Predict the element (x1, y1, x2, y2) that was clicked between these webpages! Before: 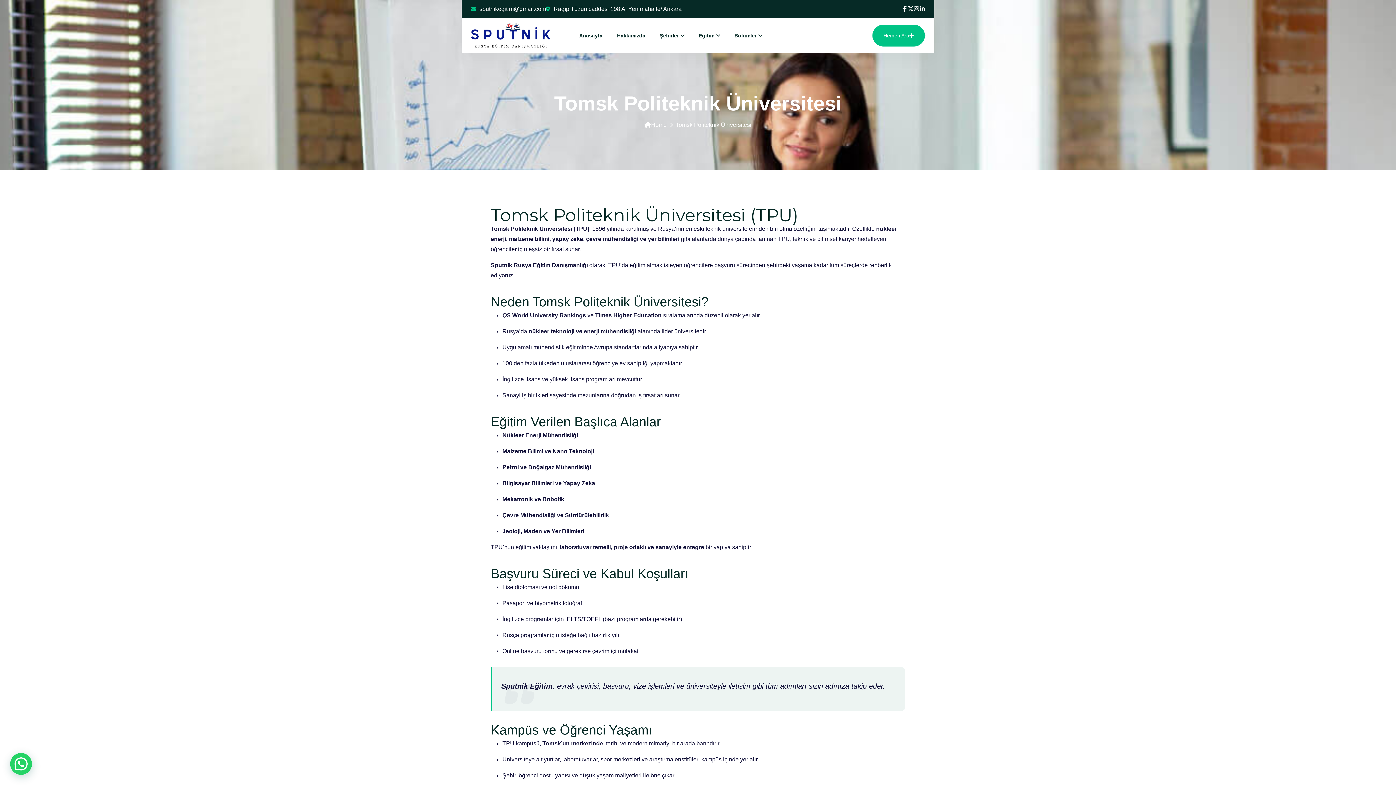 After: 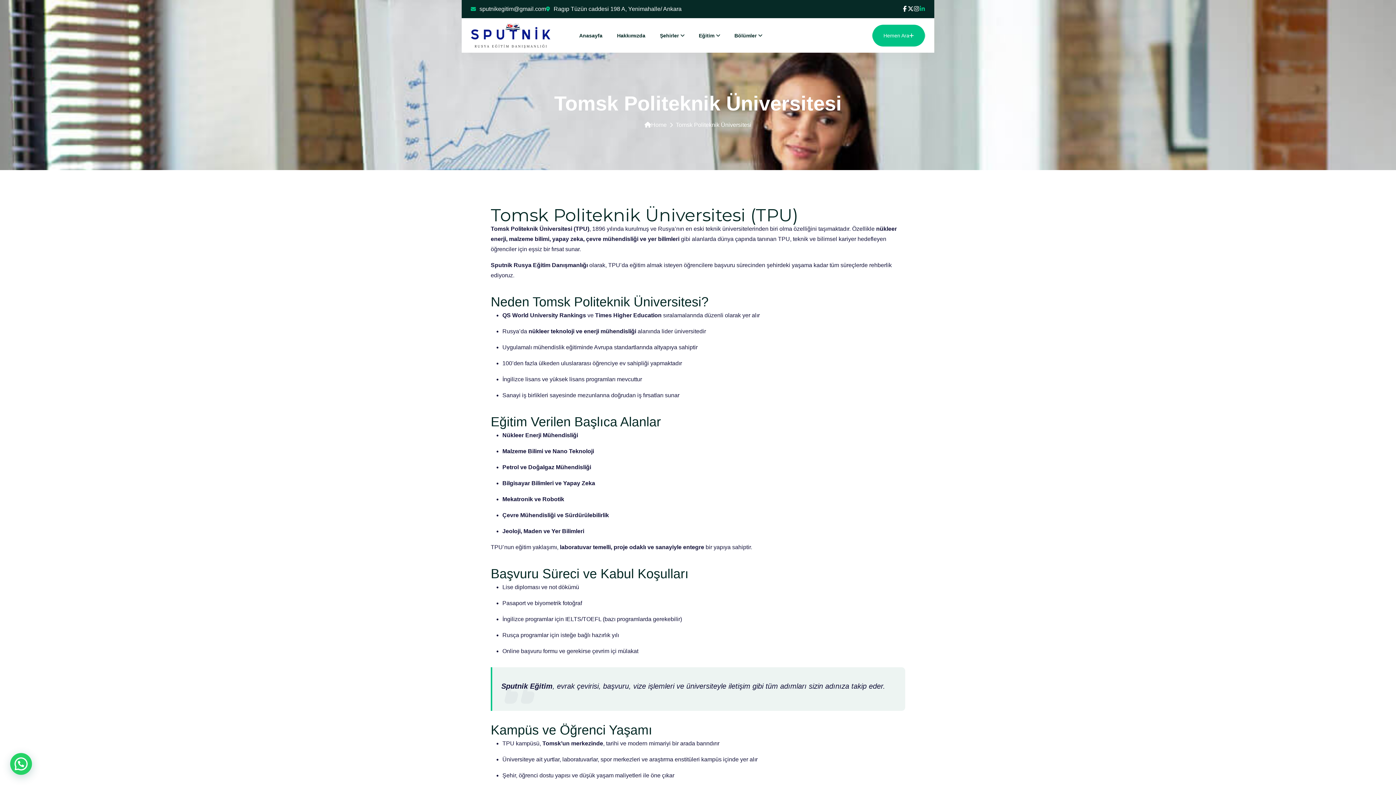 Action: bbox: (919, 5, 925, 12)